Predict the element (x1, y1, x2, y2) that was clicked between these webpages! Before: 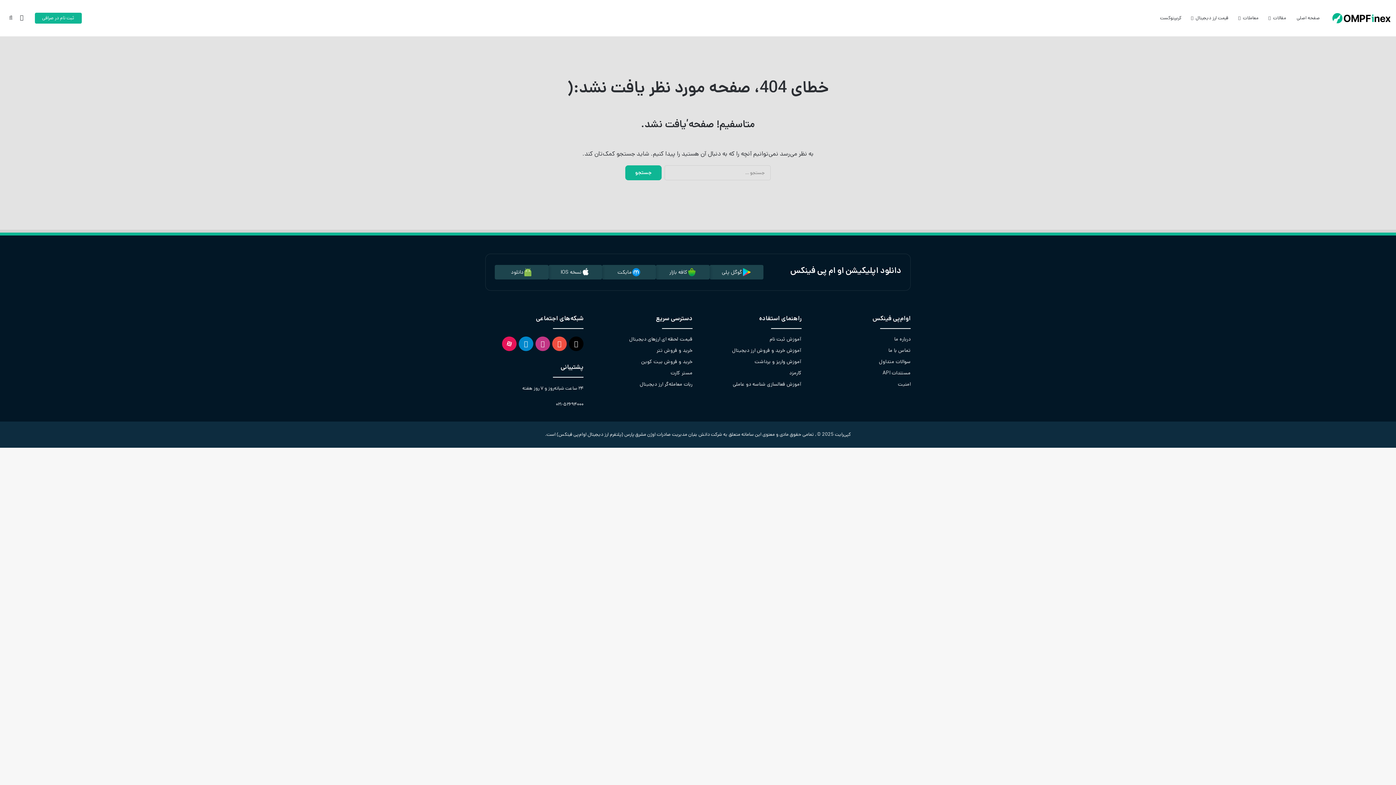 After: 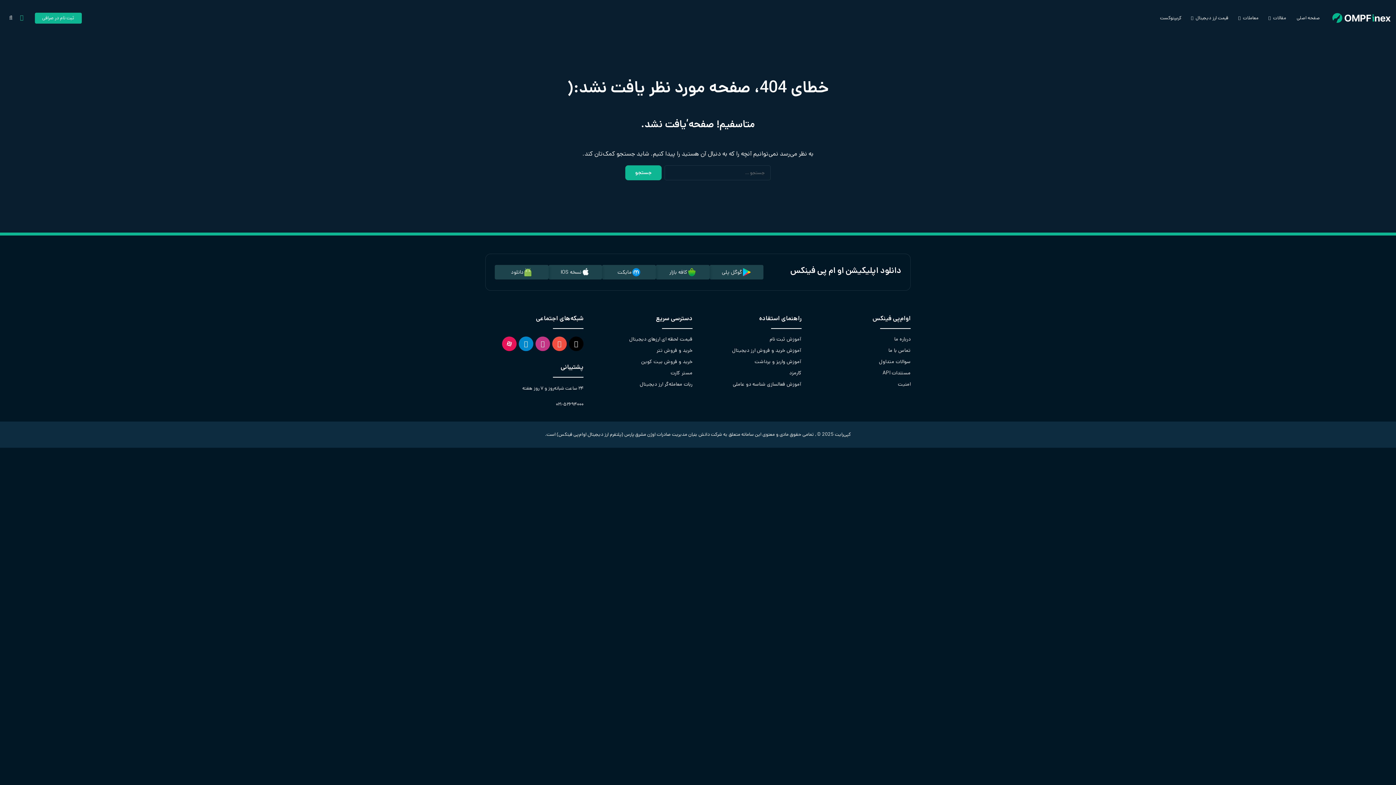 Action: label: تغییر پوسته bbox: (16, 0, 27, 36)